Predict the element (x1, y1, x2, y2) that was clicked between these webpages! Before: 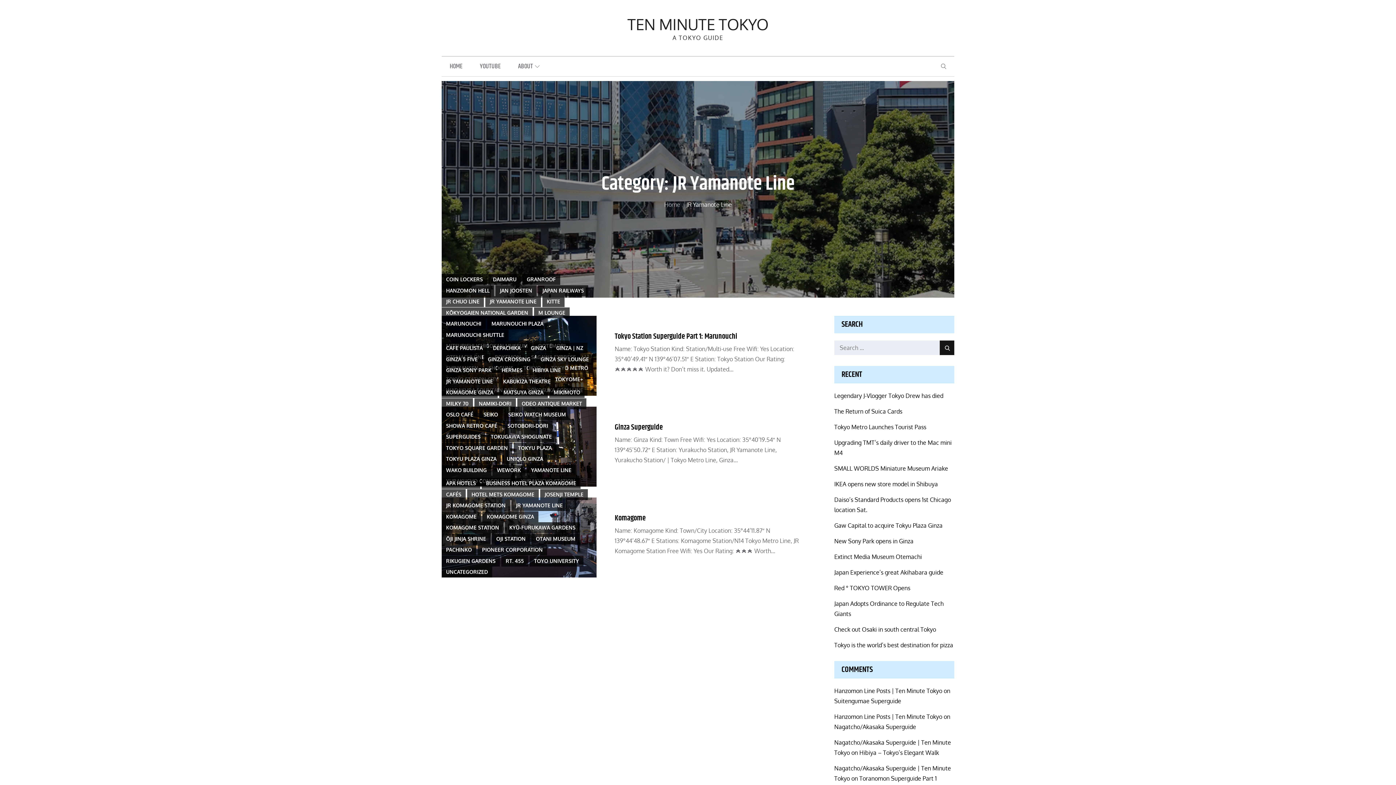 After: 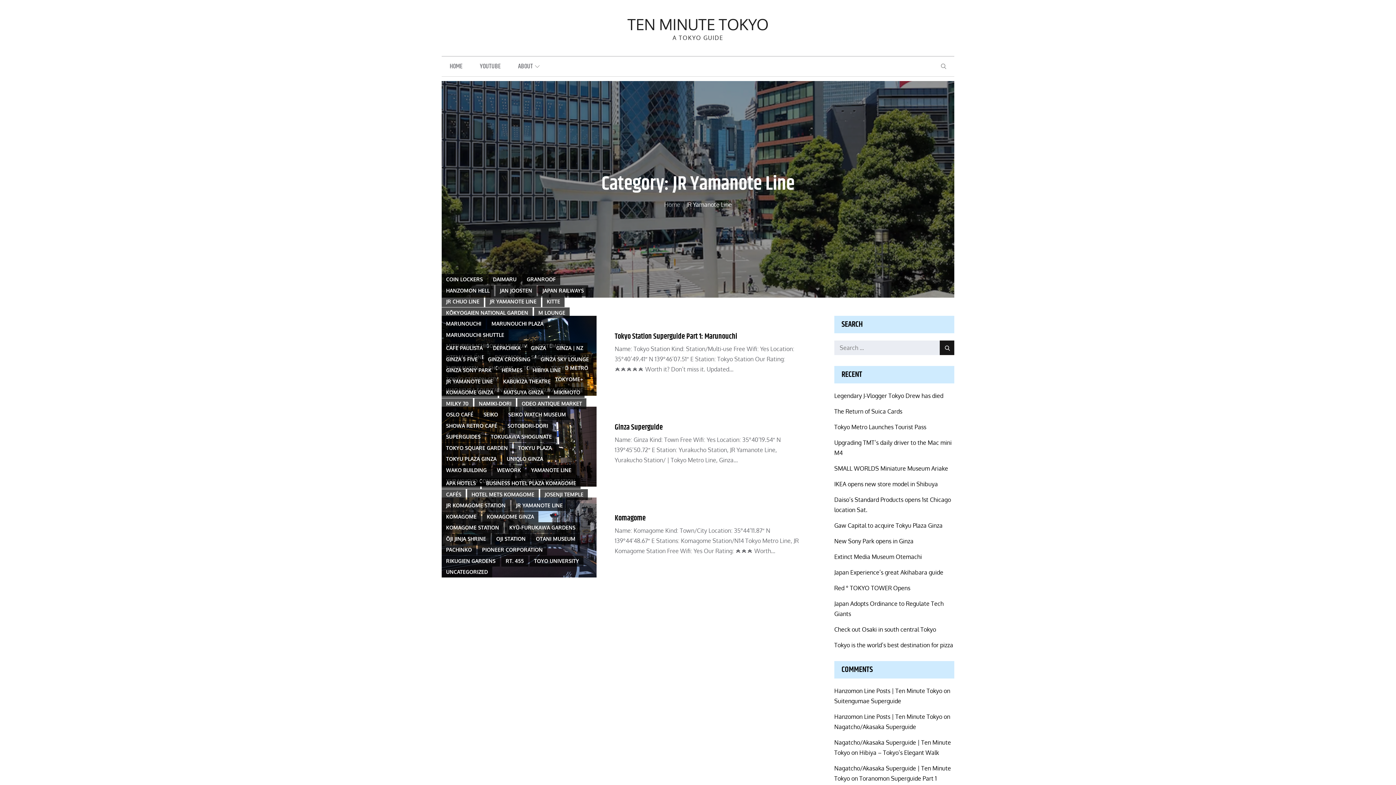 Action: bbox: (511, 500, 567, 511) label: JR YAMANOTE LINE